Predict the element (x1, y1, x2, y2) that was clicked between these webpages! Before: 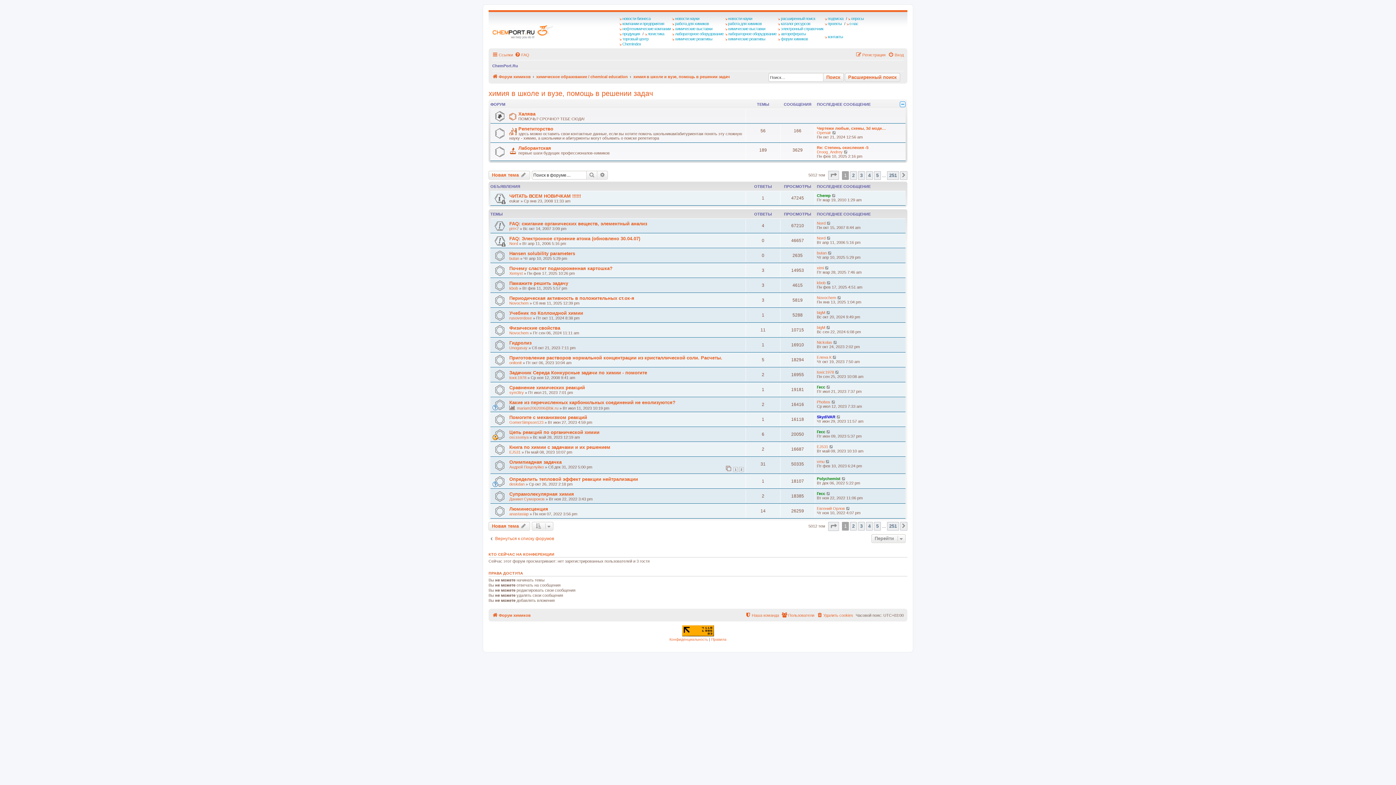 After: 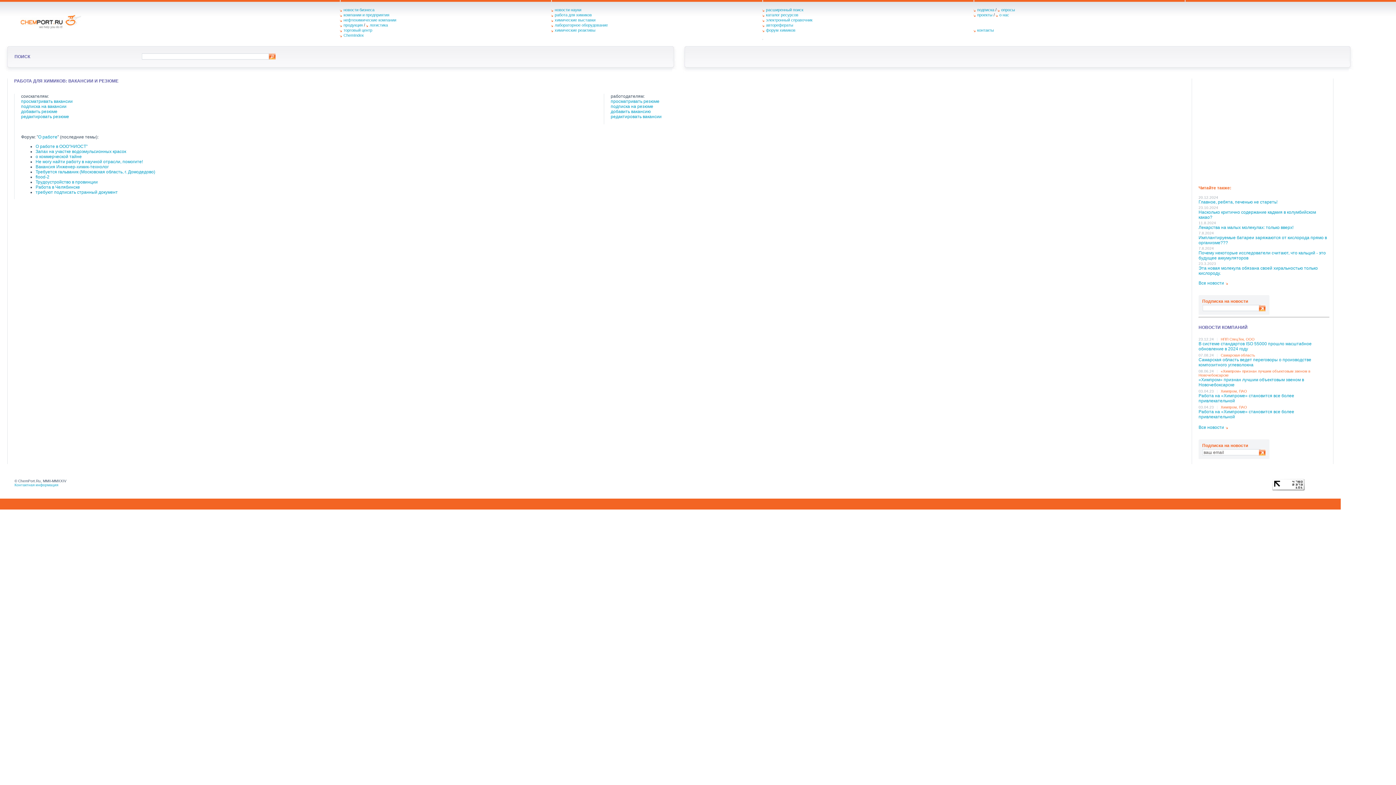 Action: bbox: (725, 21, 763, 26) label: работа для химиков